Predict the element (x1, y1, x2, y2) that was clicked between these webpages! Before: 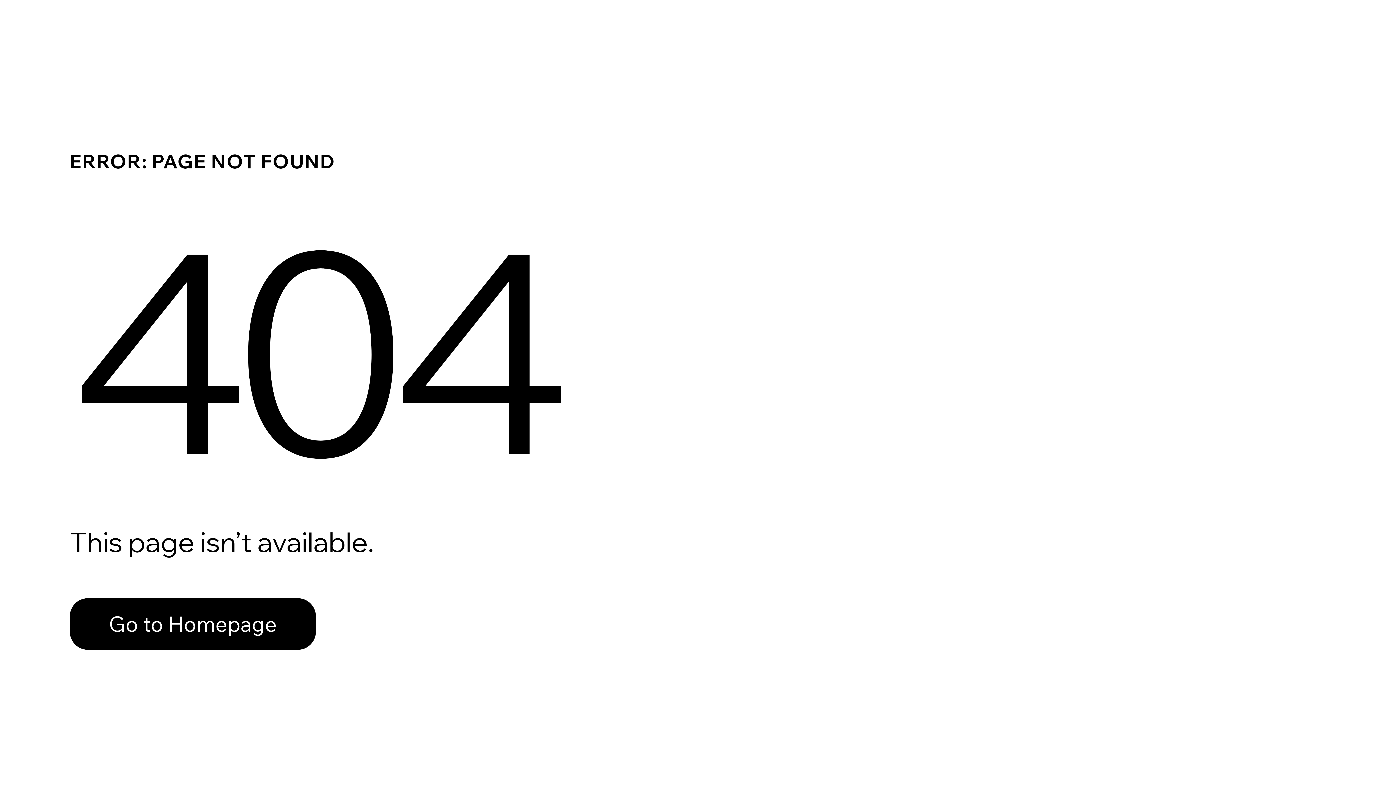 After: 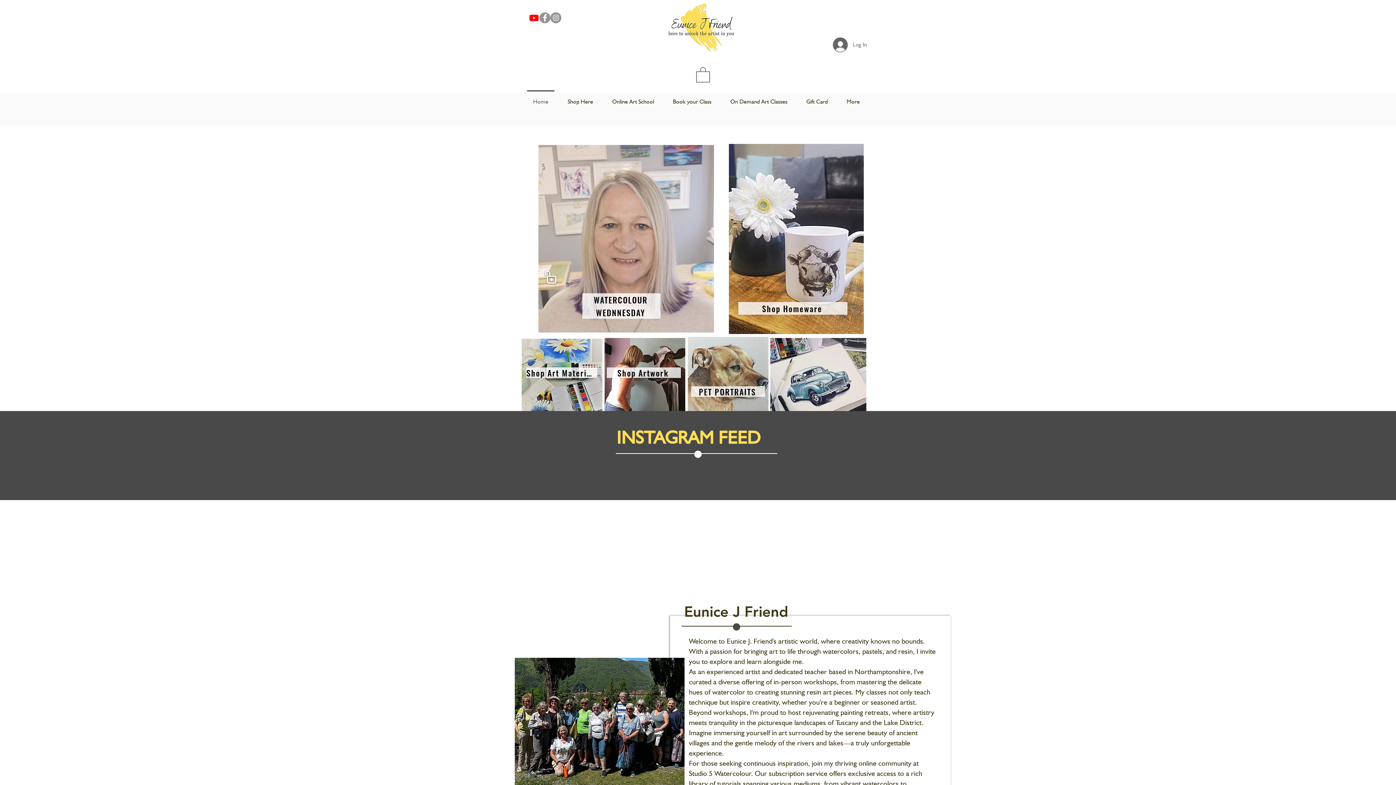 Action: label: Go to Homepage bbox: (69, 582, 768, 659)